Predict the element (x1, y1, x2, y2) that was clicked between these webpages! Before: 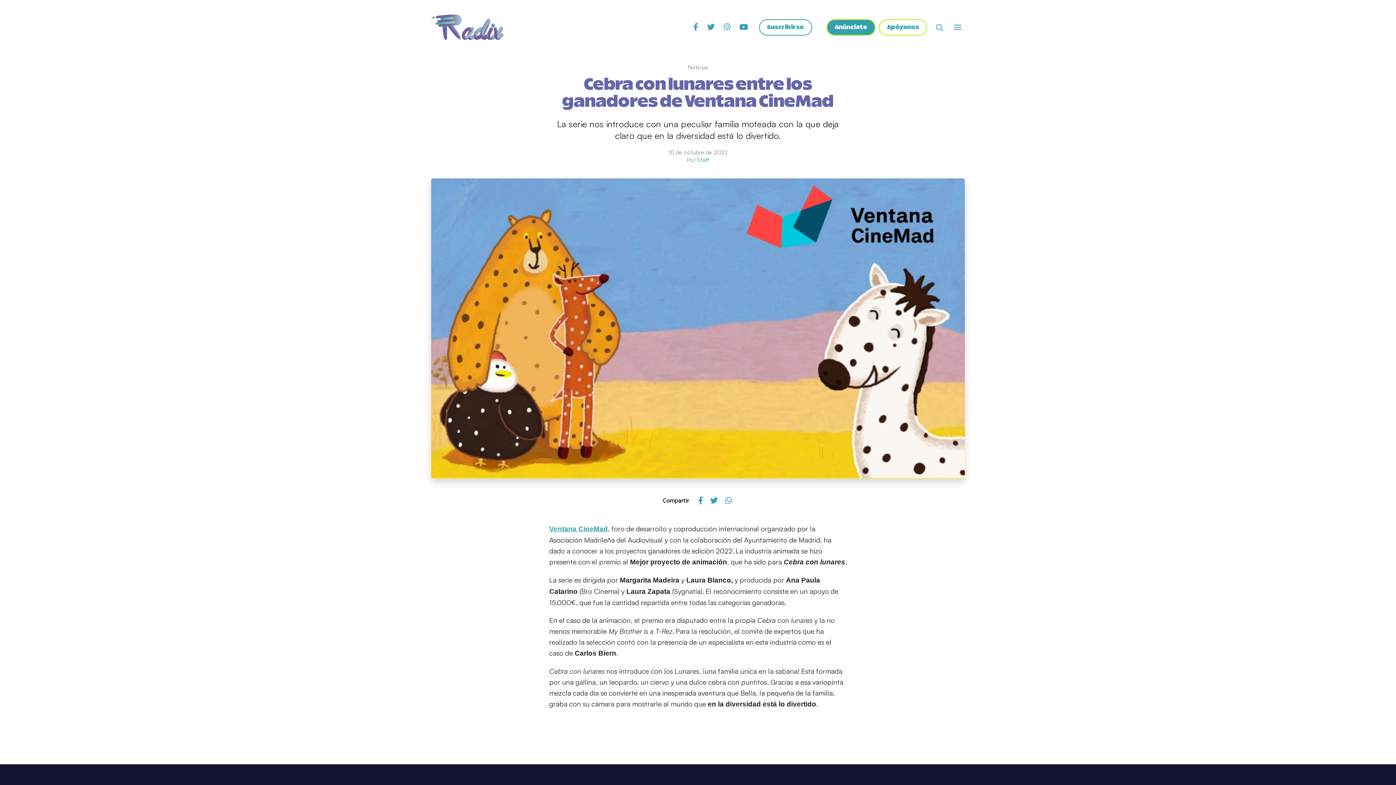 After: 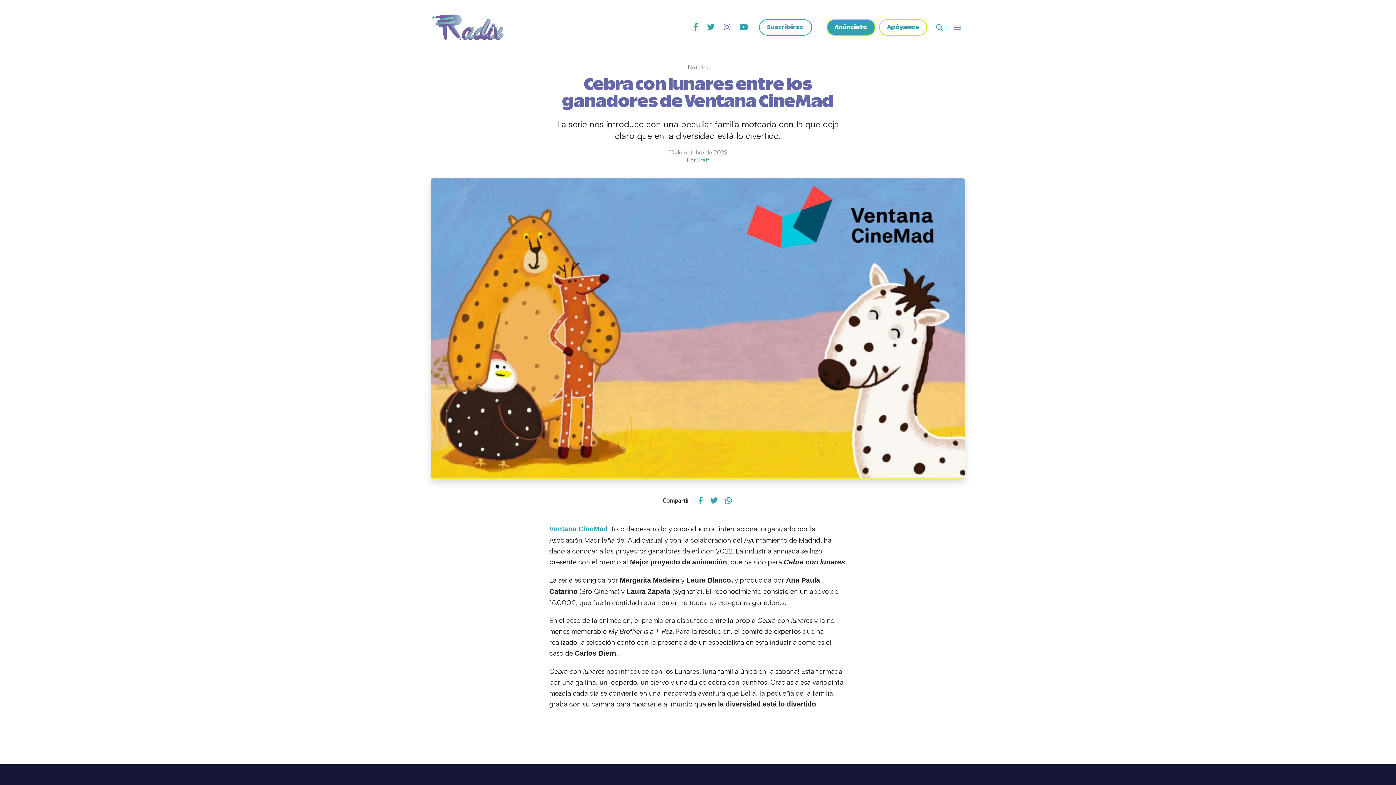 Action: bbox: (722, 23, 732, 33)